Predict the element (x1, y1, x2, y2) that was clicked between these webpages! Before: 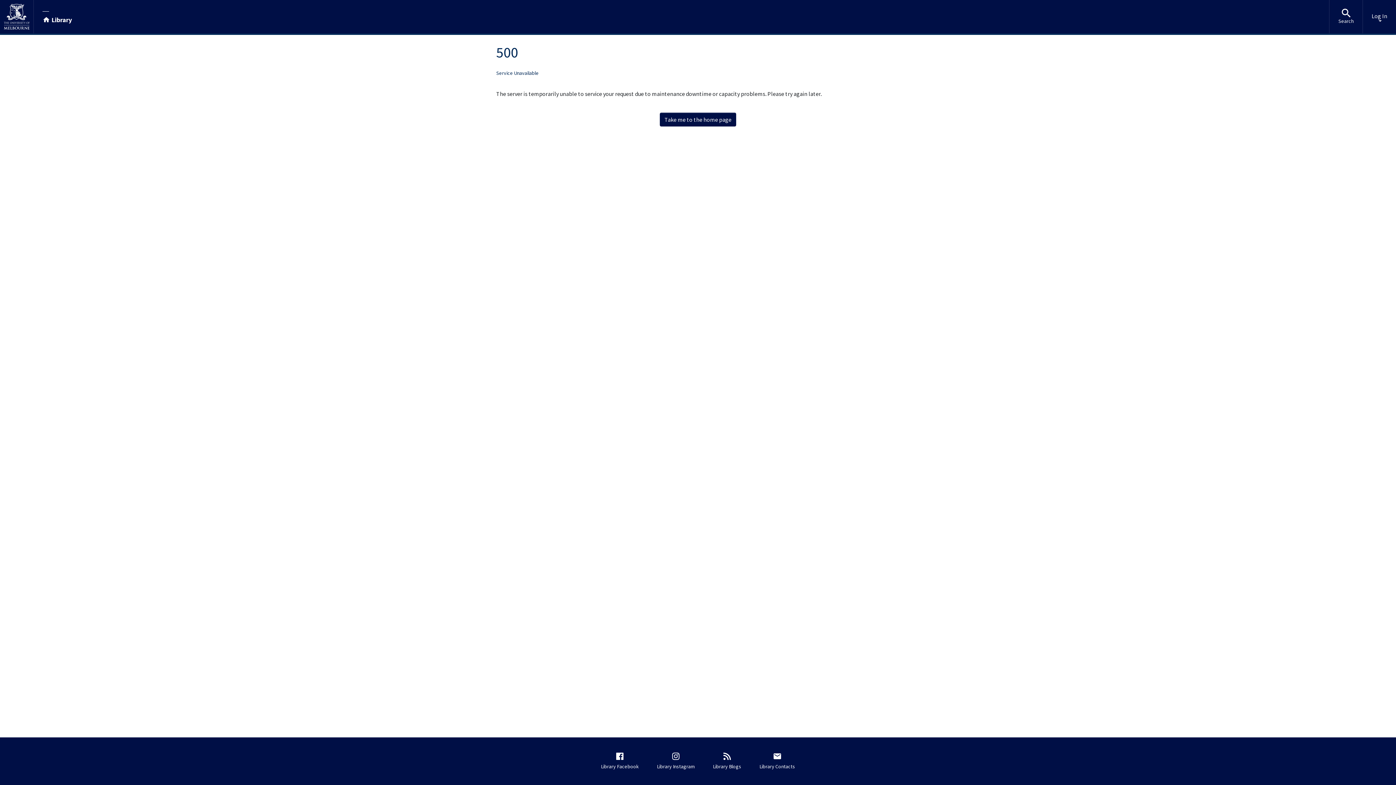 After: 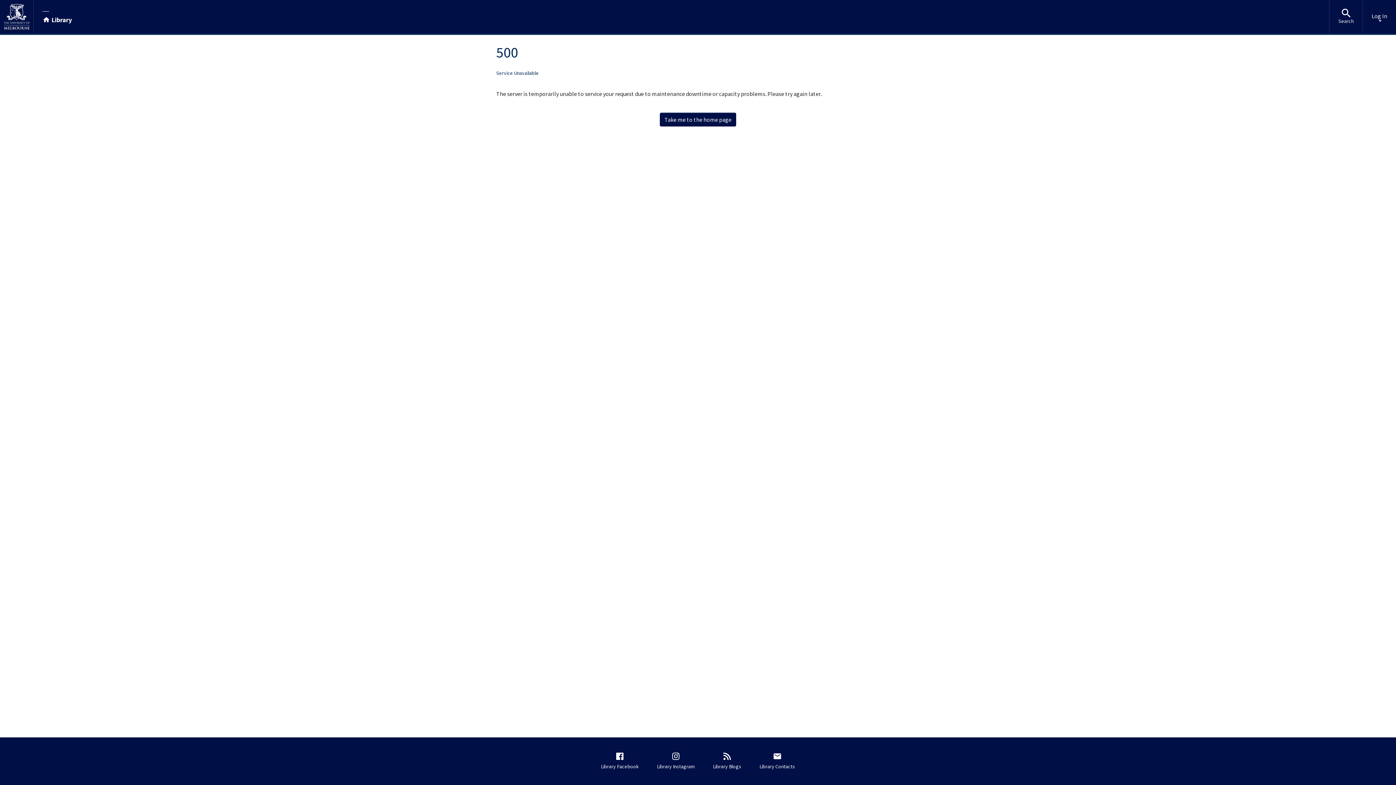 Action: bbox: (660, 112, 736, 126) label: Take me to the home page